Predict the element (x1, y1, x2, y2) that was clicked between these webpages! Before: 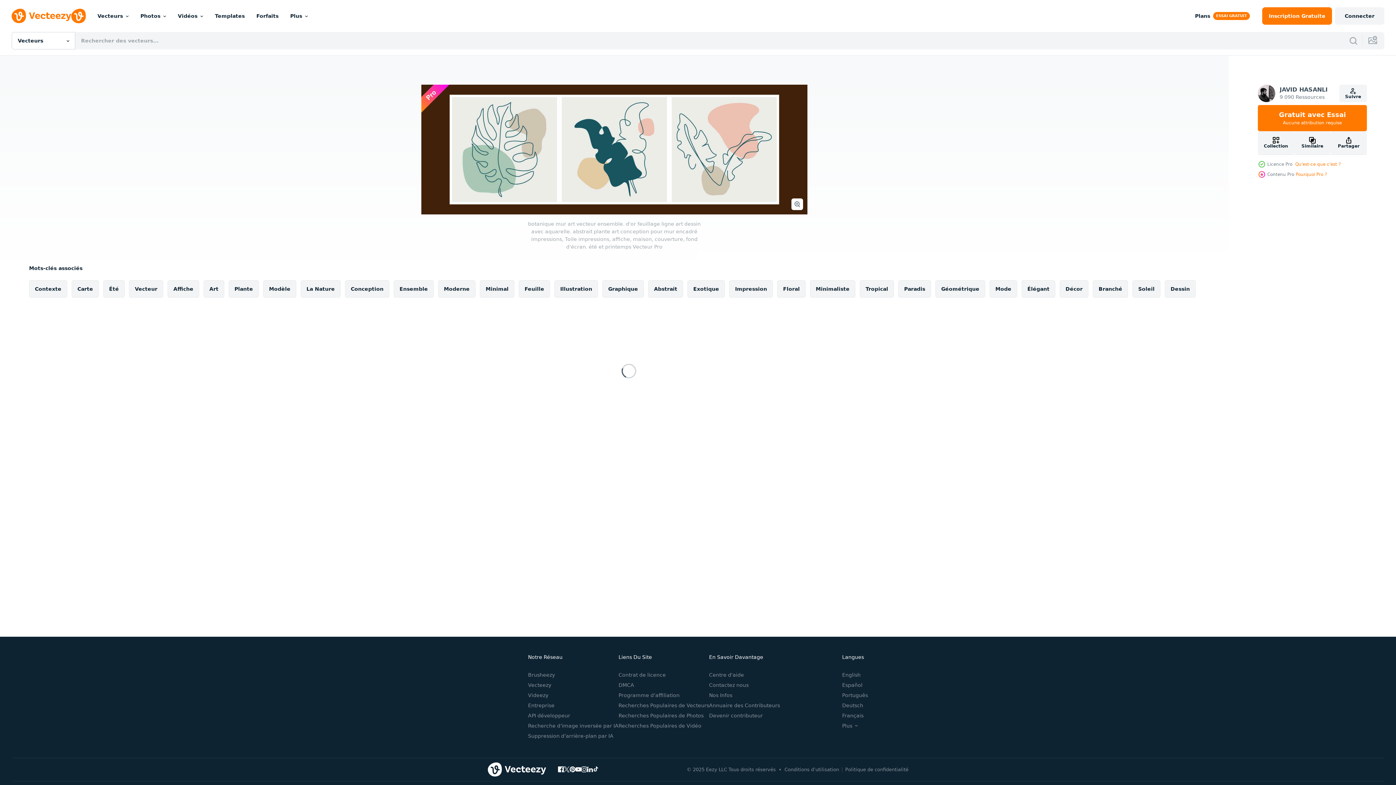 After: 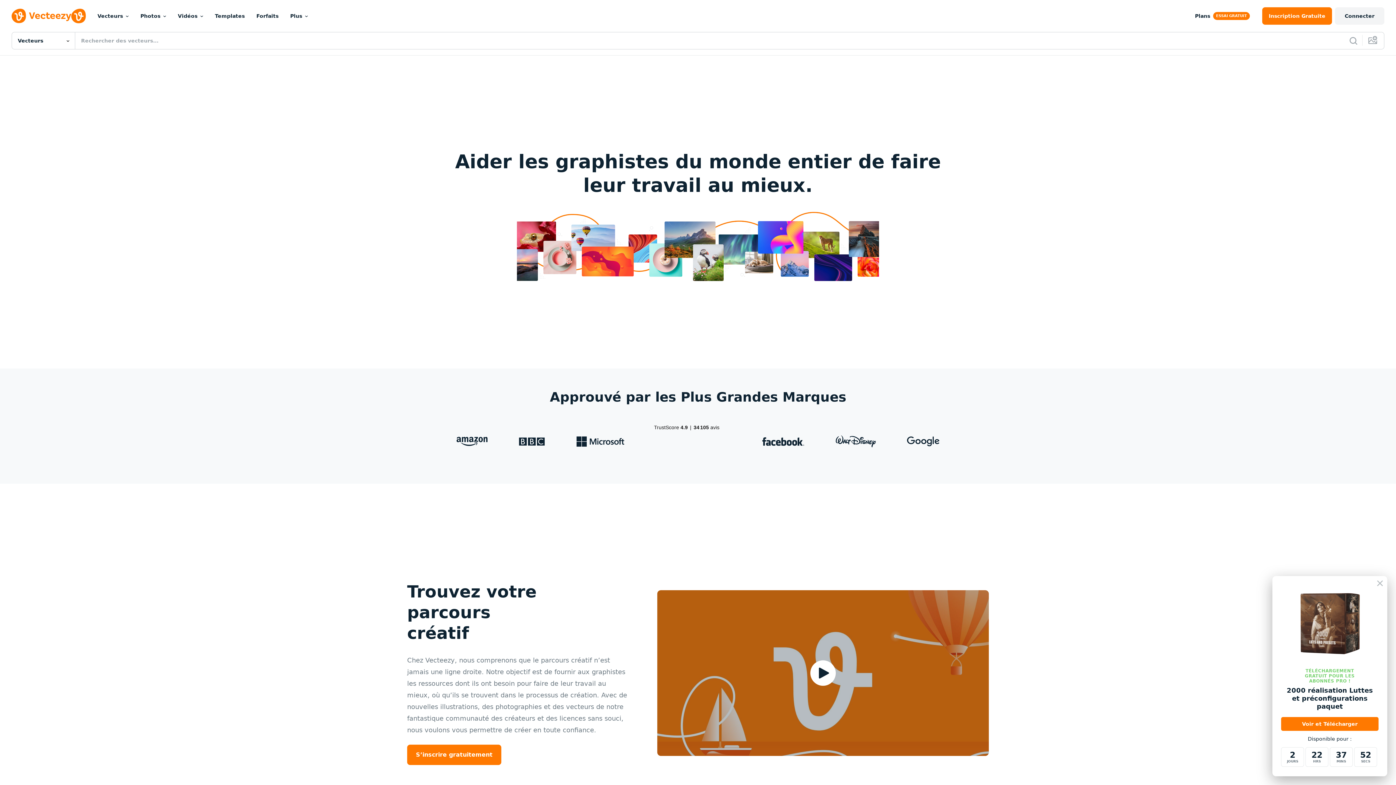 Action: label: Nos Infos bbox: (709, 692, 732, 698)